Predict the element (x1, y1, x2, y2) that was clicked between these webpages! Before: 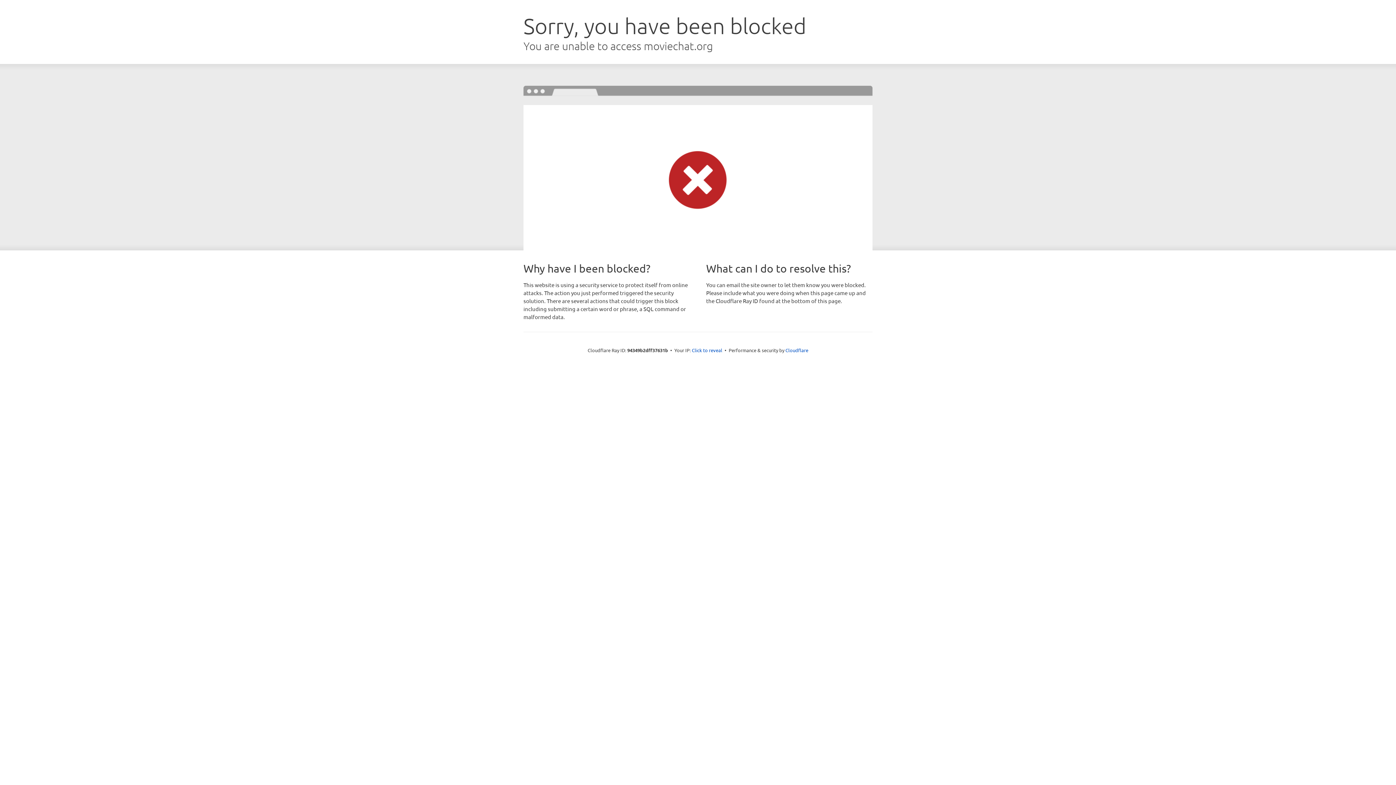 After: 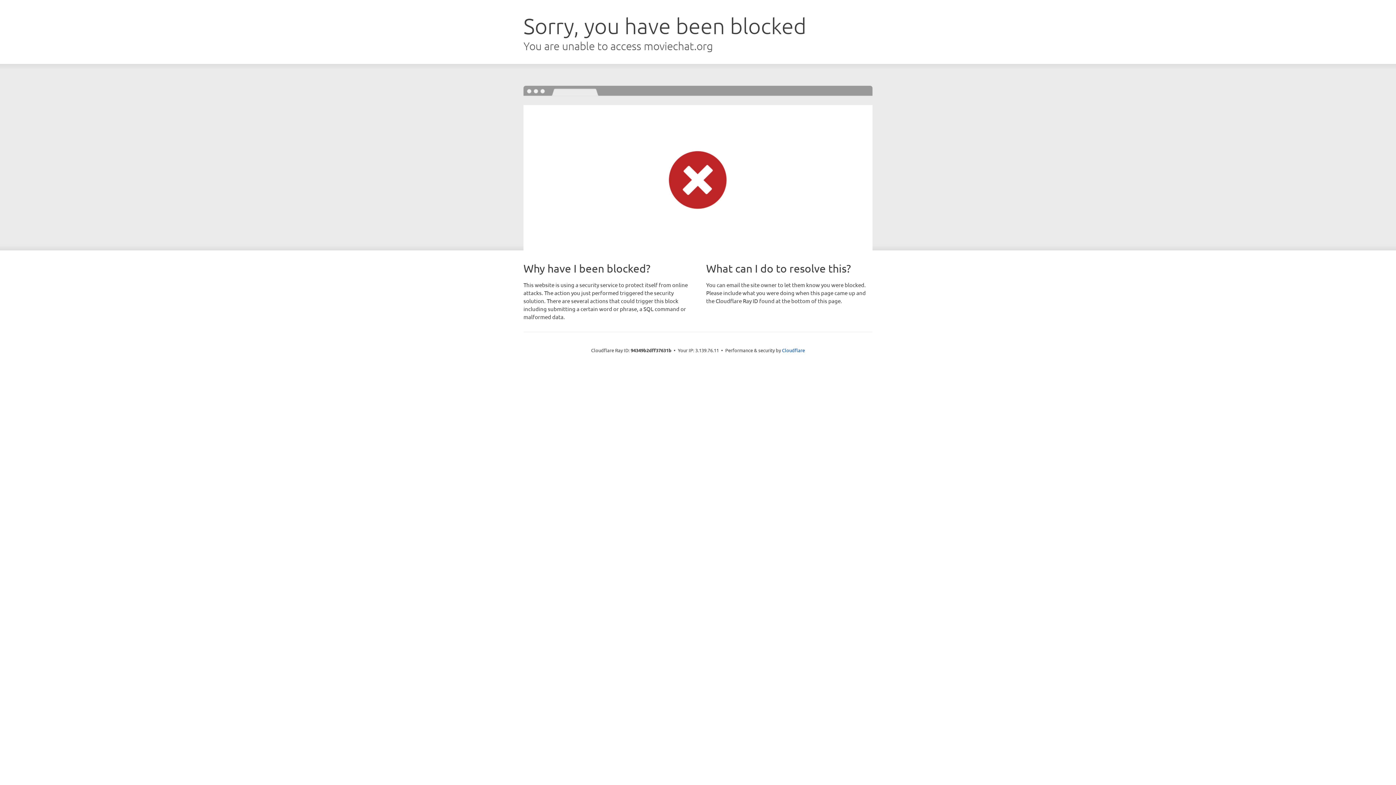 Action: label: Click to reveal bbox: (692, 346, 722, 353)